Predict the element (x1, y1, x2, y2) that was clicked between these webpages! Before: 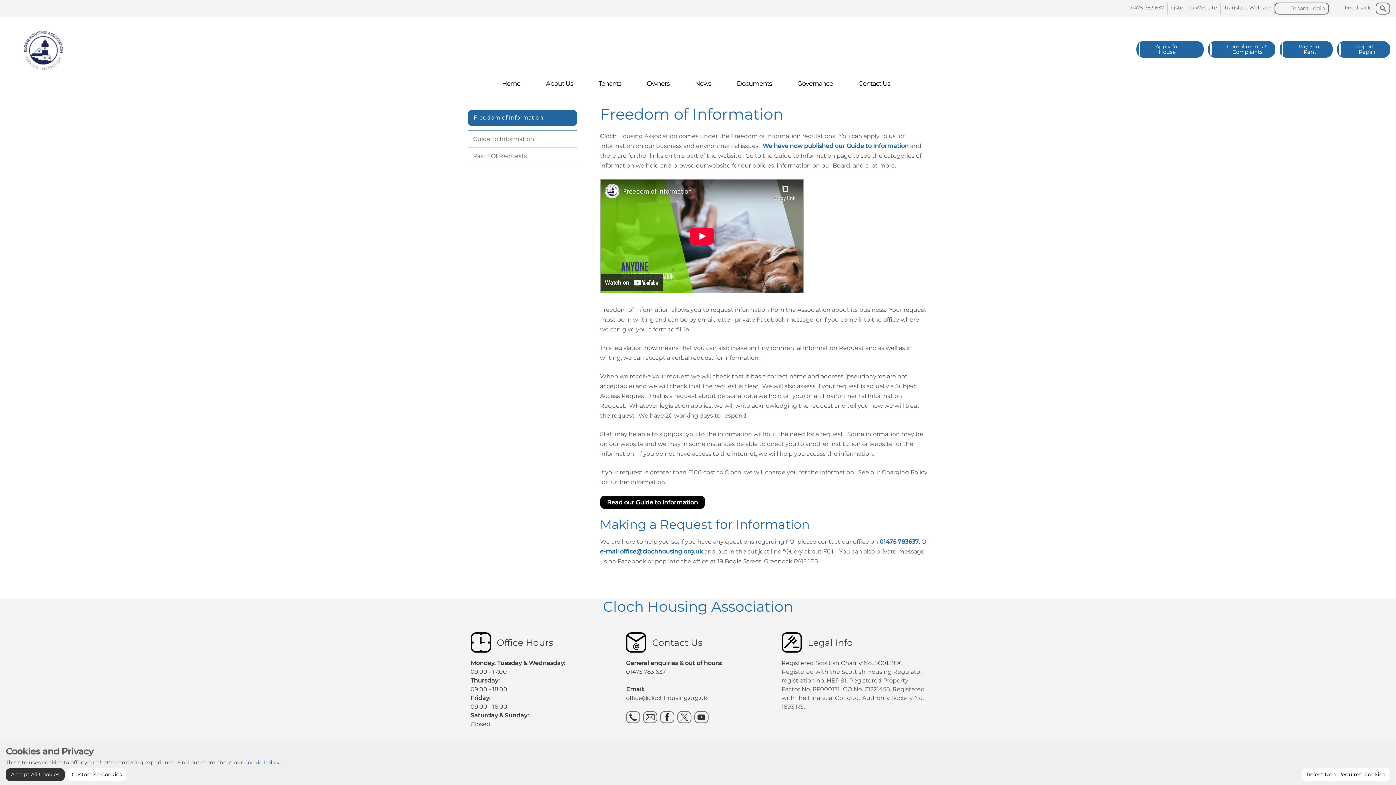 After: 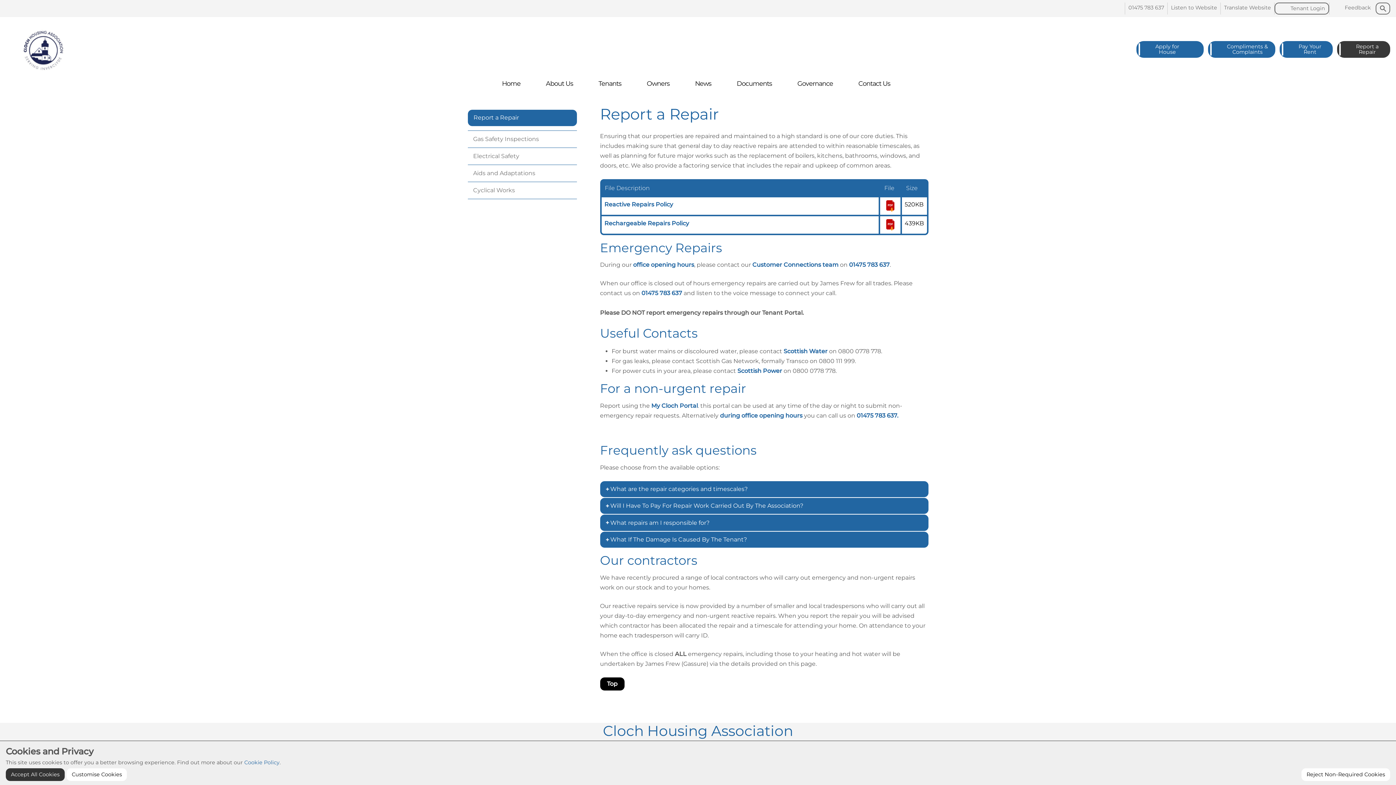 Action: bbox: (1337, 41, 1390, 57) label: Report a
Repair